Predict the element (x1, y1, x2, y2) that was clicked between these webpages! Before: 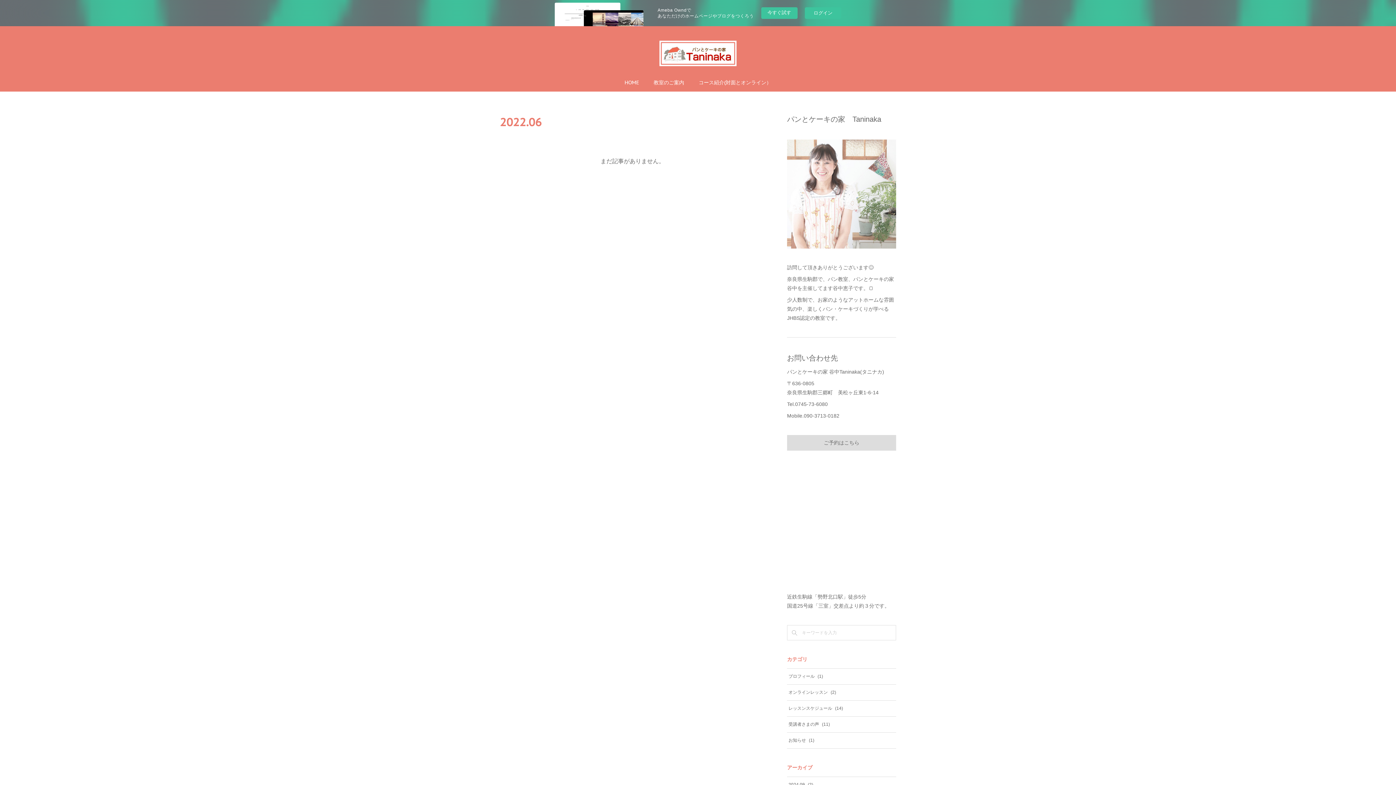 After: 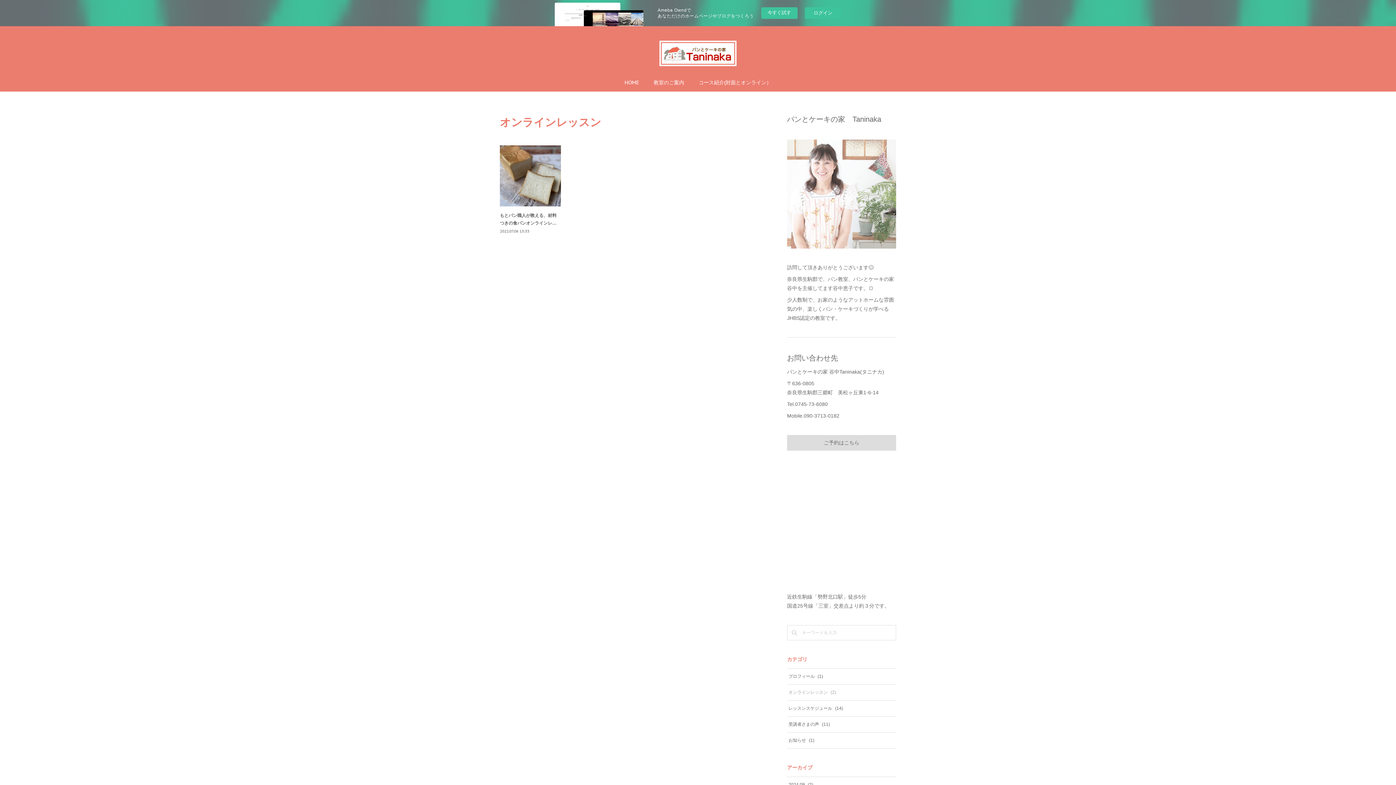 Action: bbox: (788, 690, 836, 695) label: オンラインレッスン(2)